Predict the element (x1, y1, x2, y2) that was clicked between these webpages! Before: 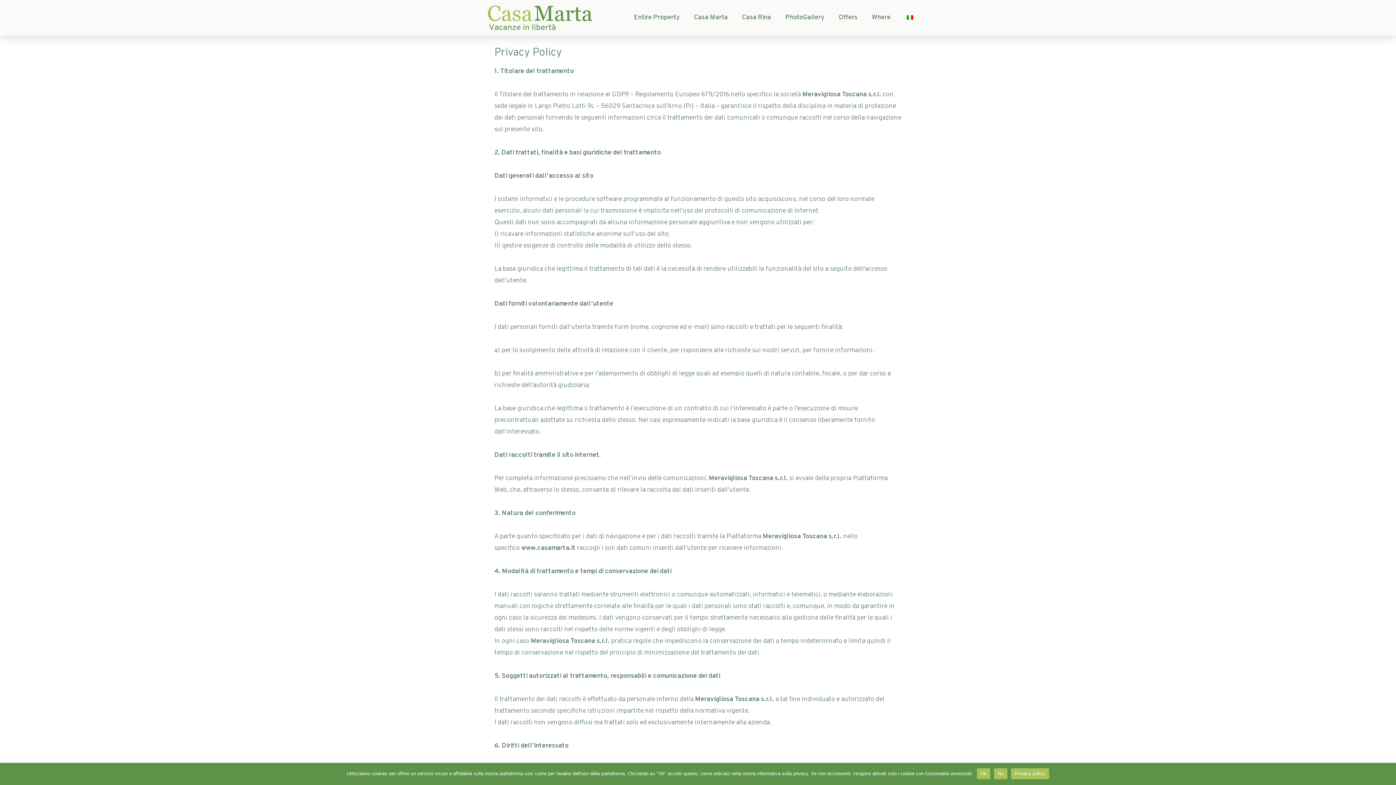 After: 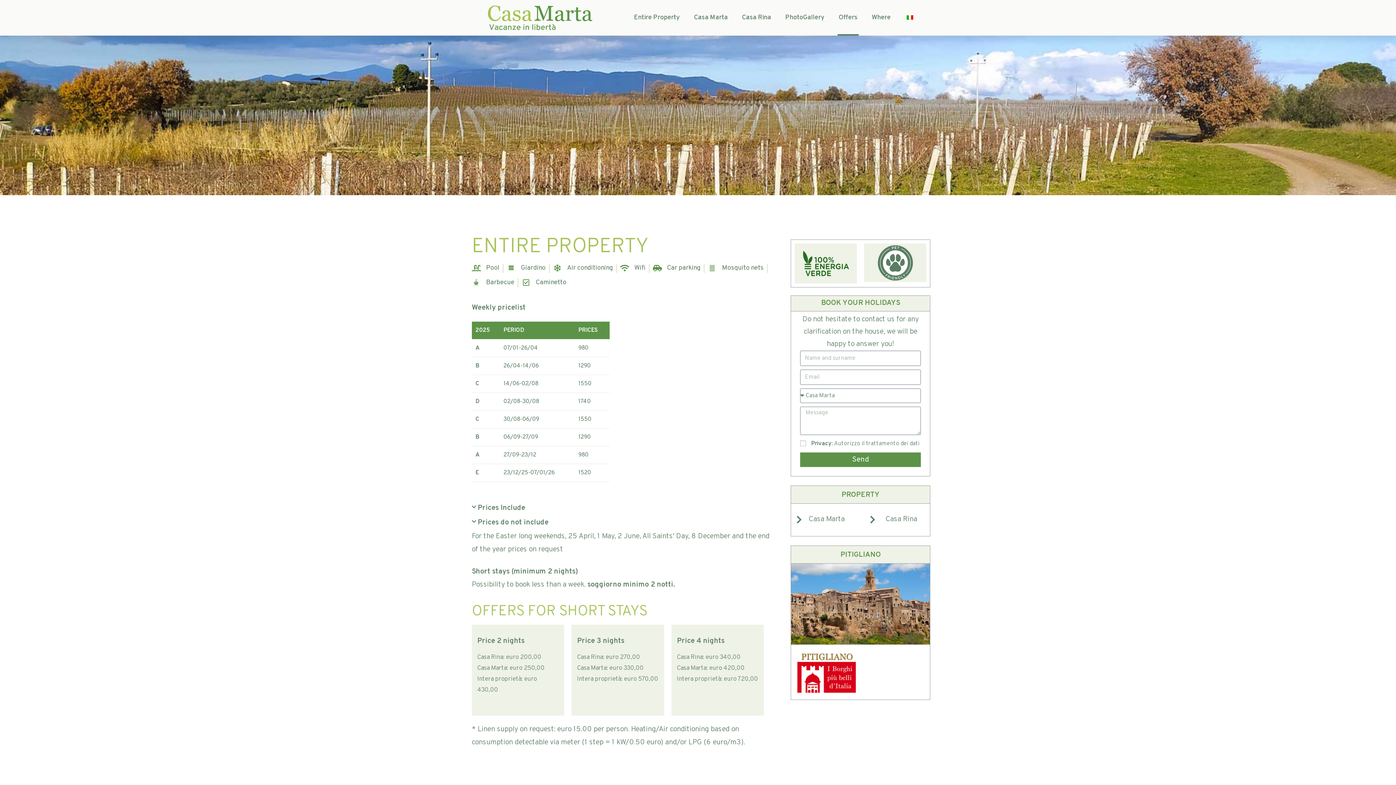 Action: label: Offers bbox: (837, 0, 858, 35)